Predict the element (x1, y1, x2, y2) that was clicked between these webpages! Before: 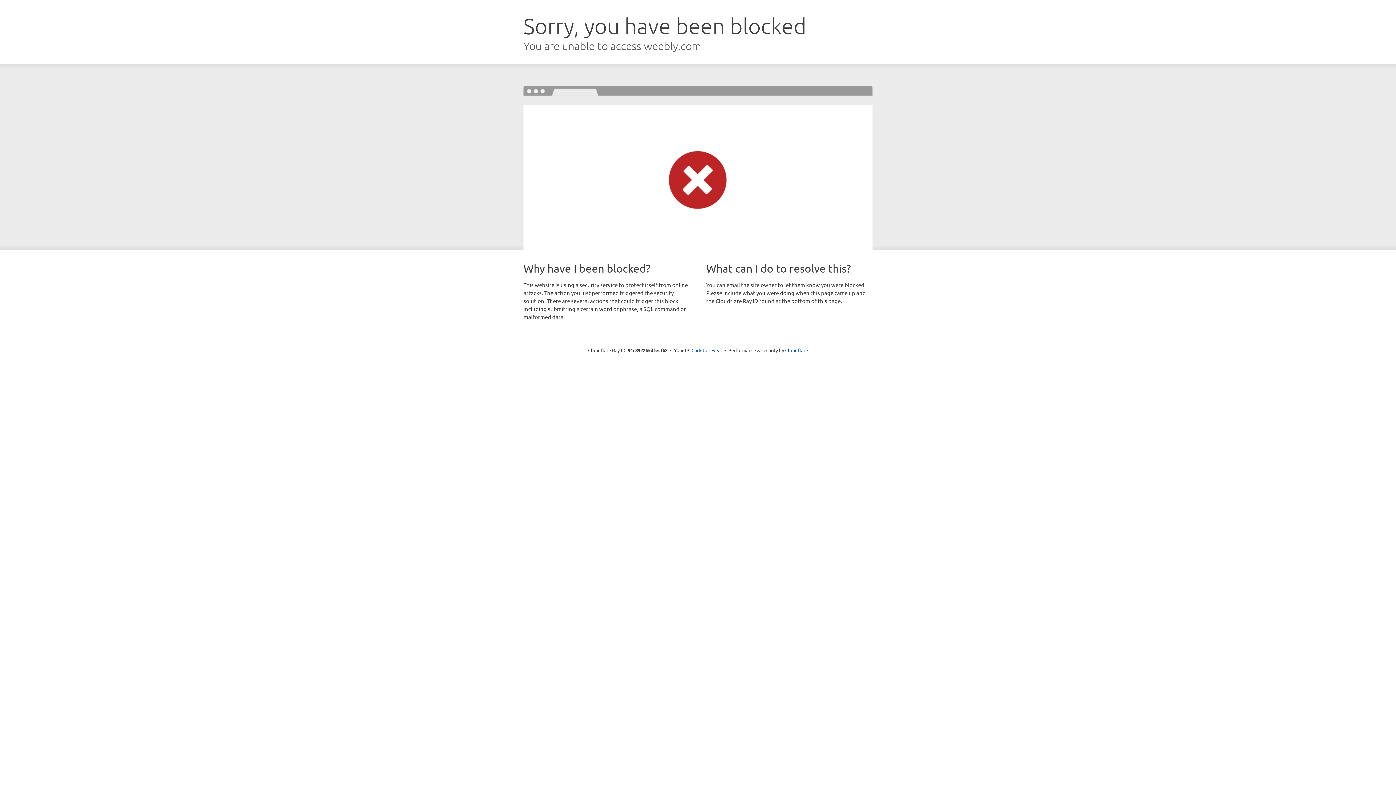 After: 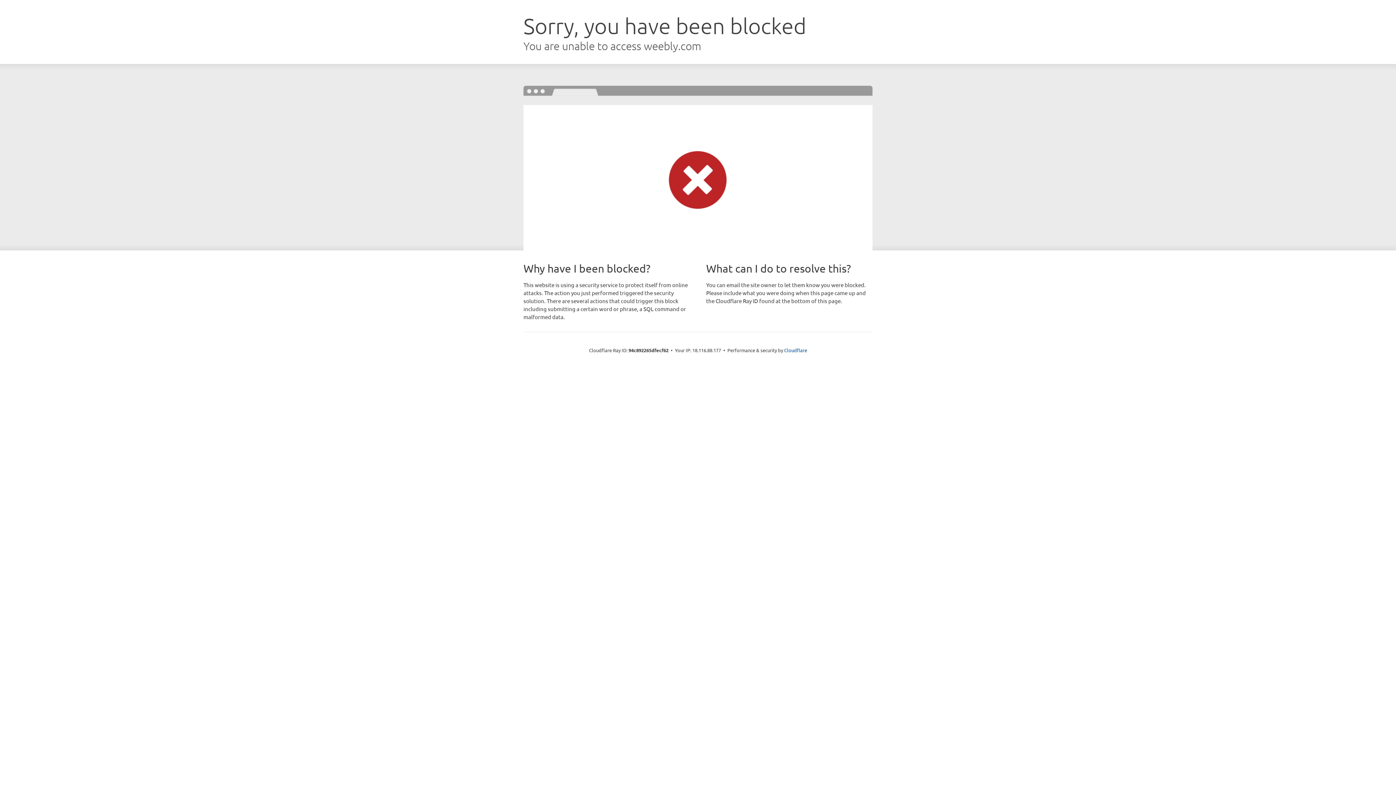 Action: label: Click to reveal bbox: (691, 346, 722, 353)